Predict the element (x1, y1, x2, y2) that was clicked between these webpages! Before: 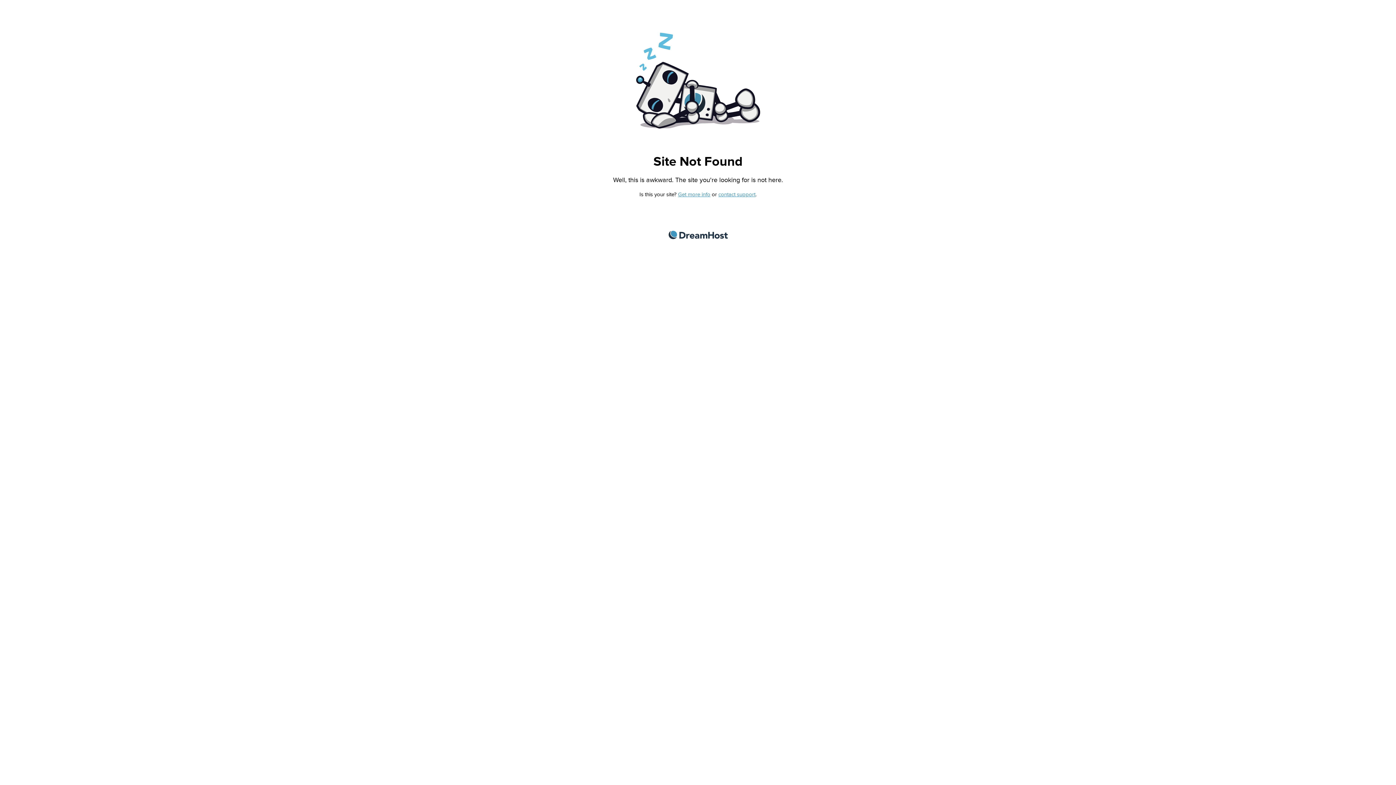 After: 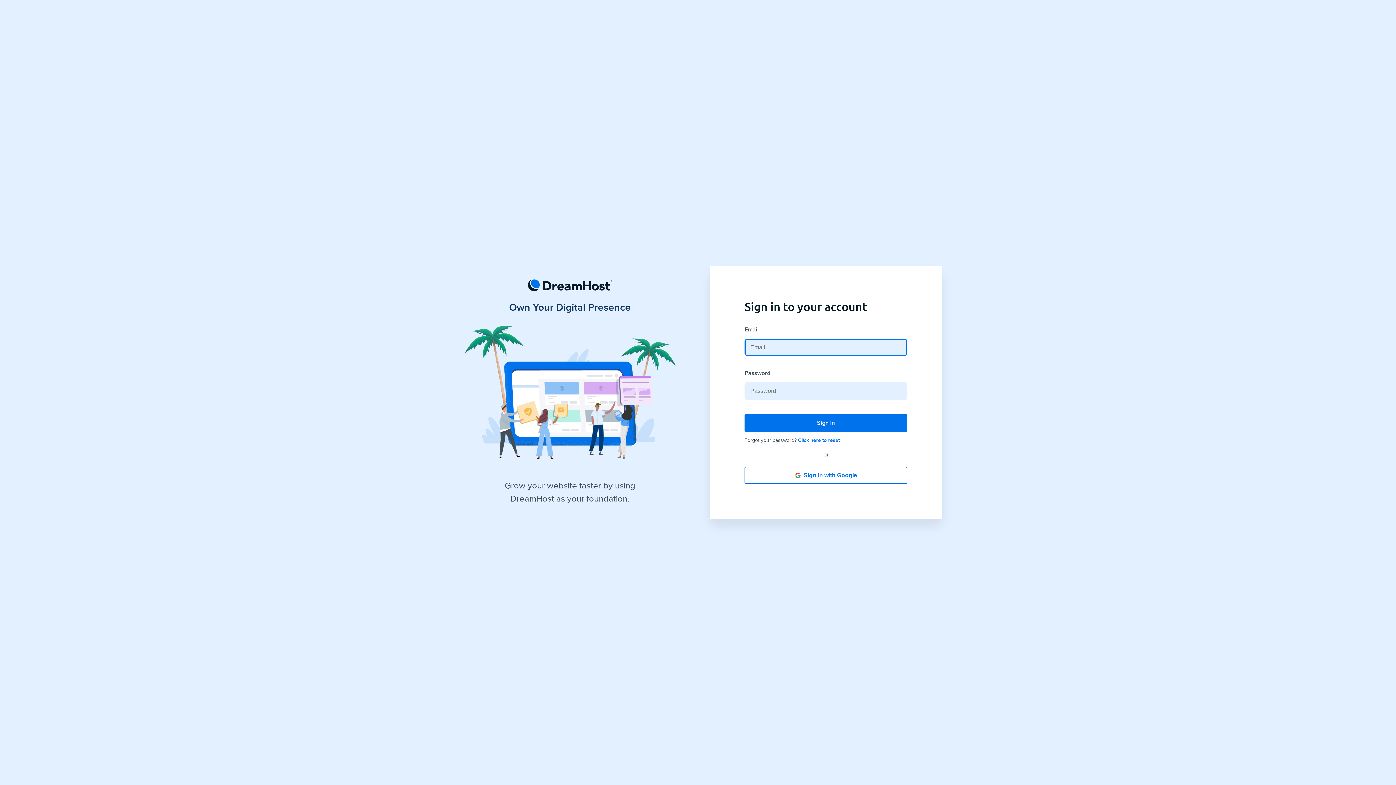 Action: label: contact support bbox: (718, 191, 755, 197)